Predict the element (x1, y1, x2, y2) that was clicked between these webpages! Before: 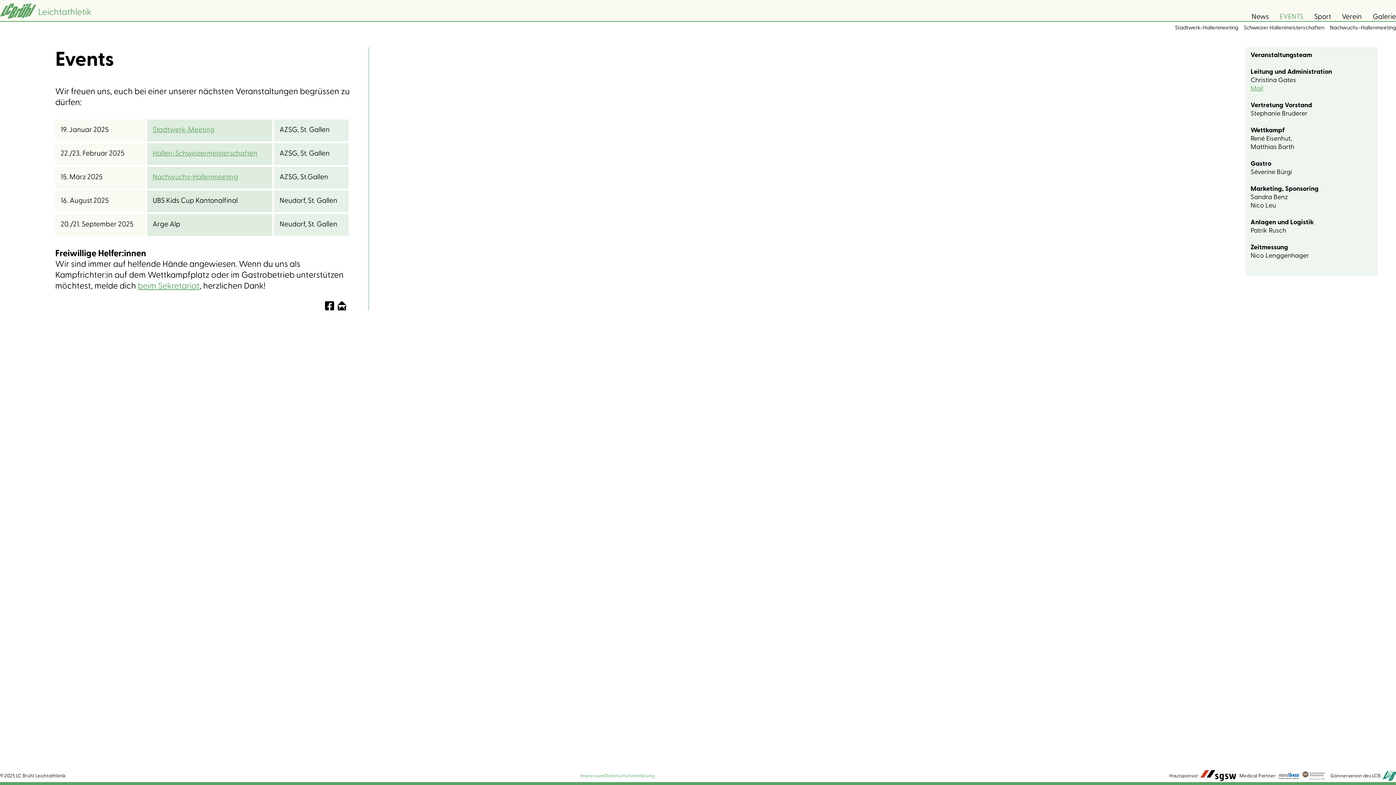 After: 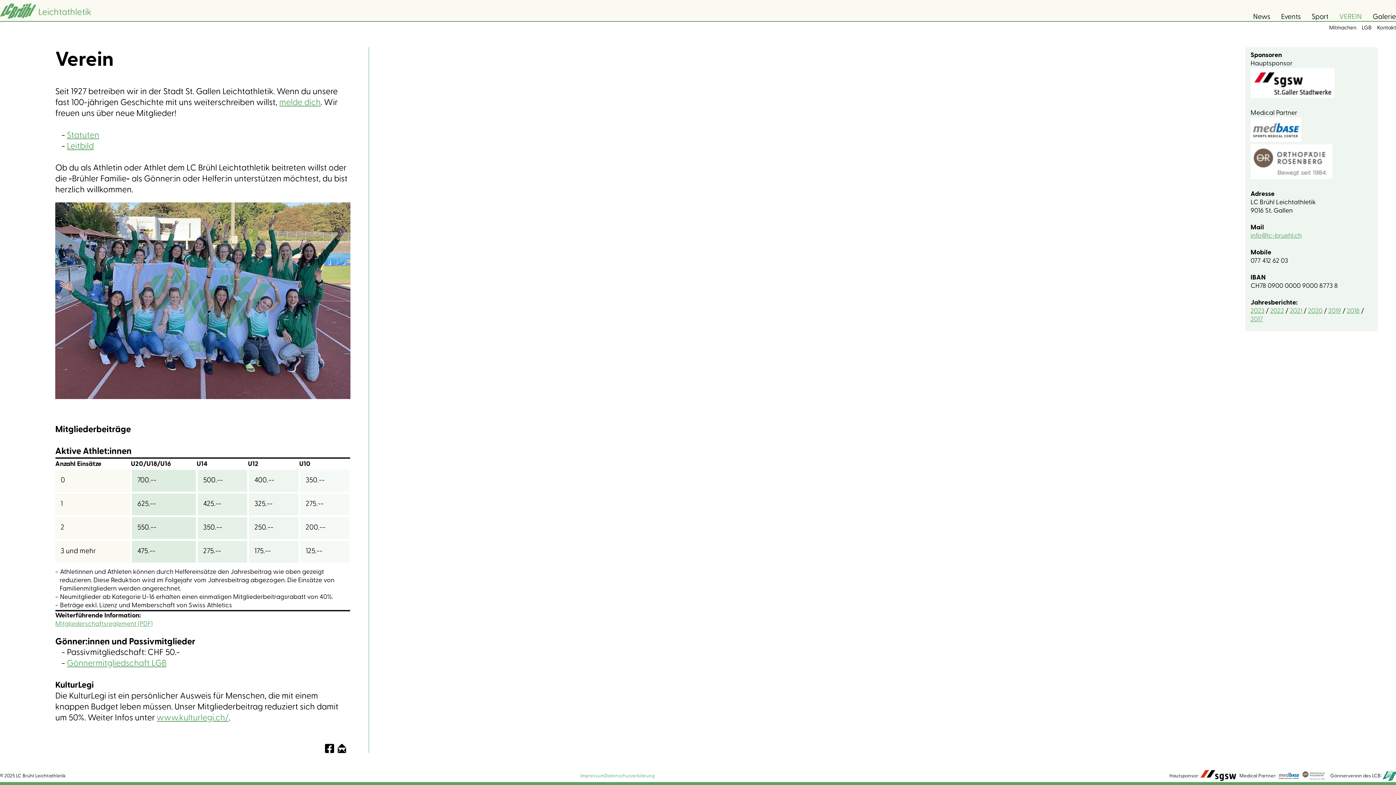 Action: bbox: (1342, 13, 1362, 20) label: Verein